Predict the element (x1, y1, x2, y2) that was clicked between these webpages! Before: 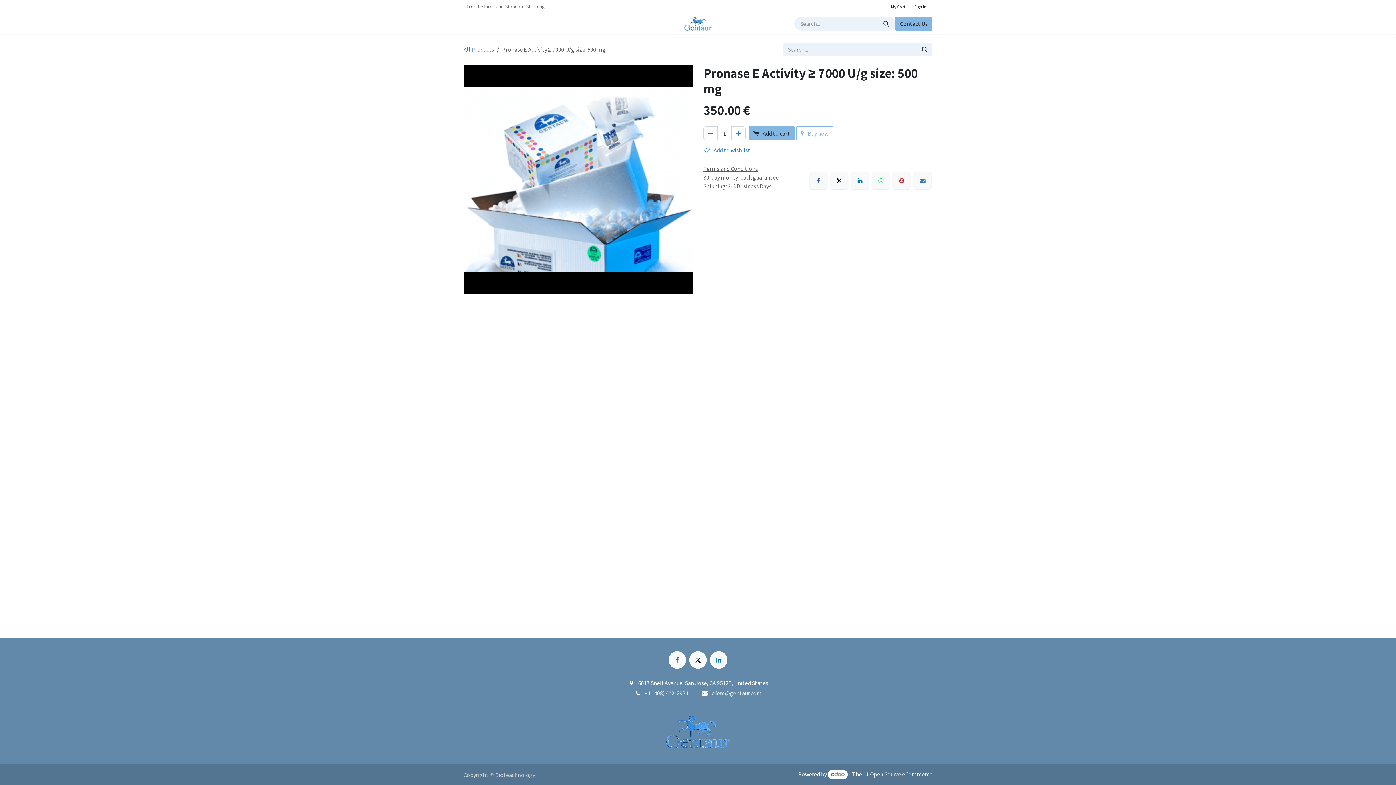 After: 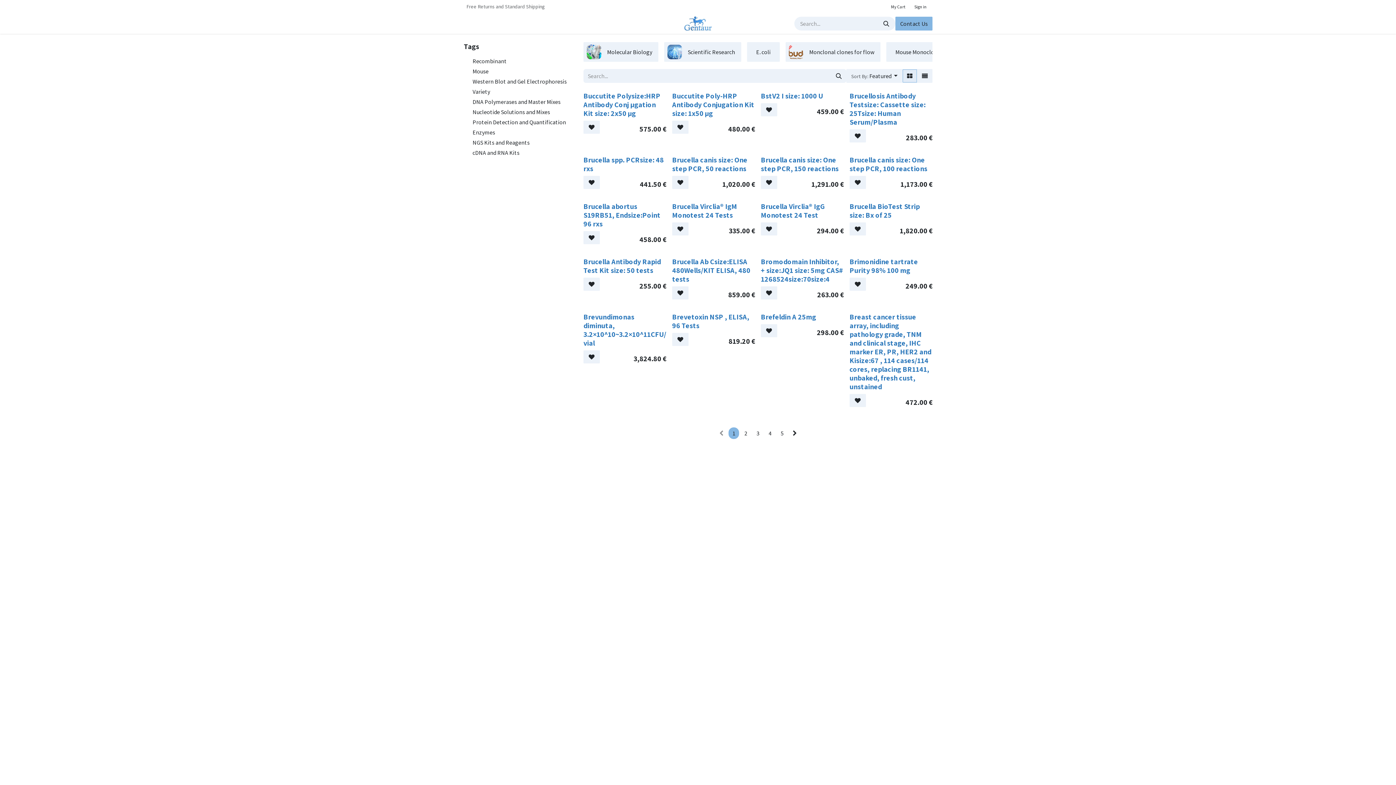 Action: label: Shop bbox: (484, 16, 503, 30)